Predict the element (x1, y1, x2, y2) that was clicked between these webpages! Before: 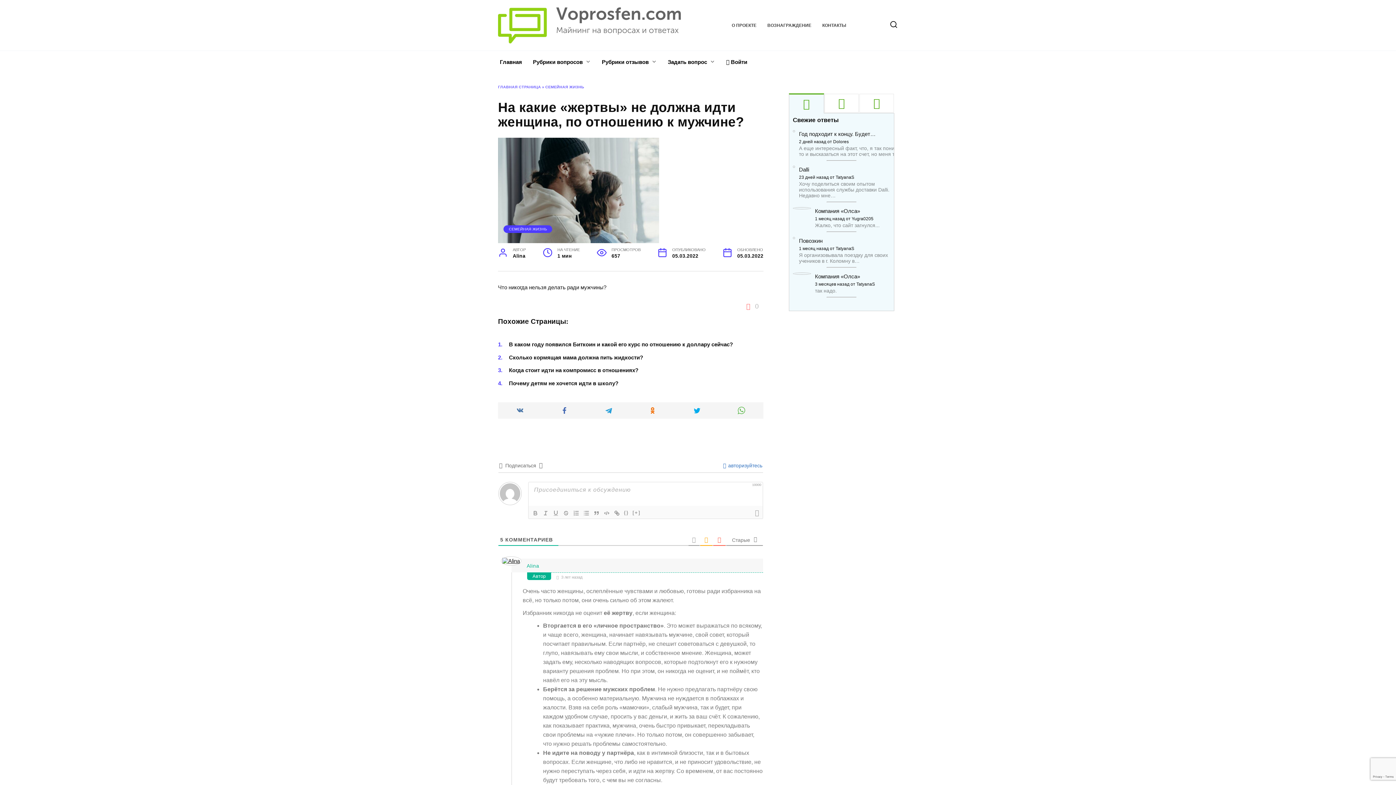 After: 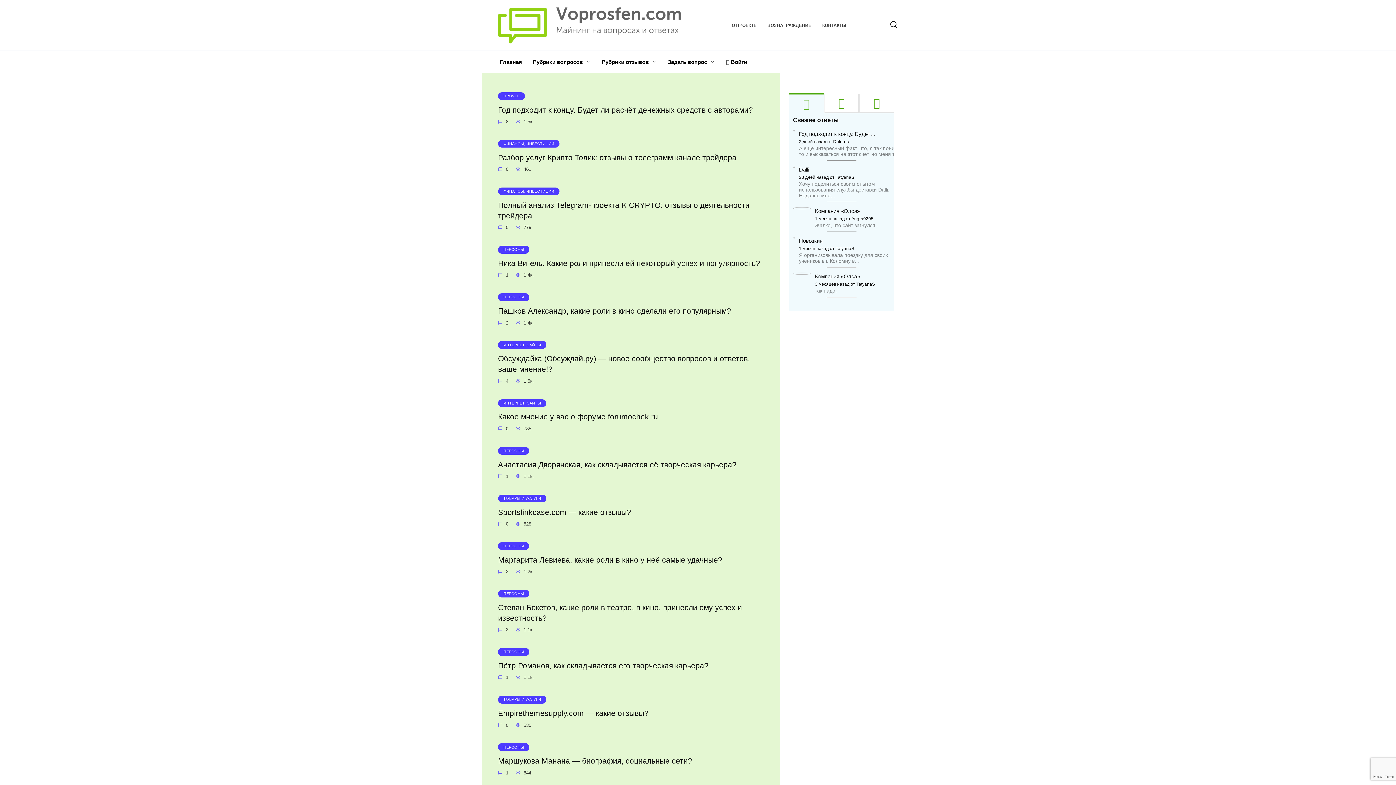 Action: bbox: (494, 50, 527, 73) label: Главная